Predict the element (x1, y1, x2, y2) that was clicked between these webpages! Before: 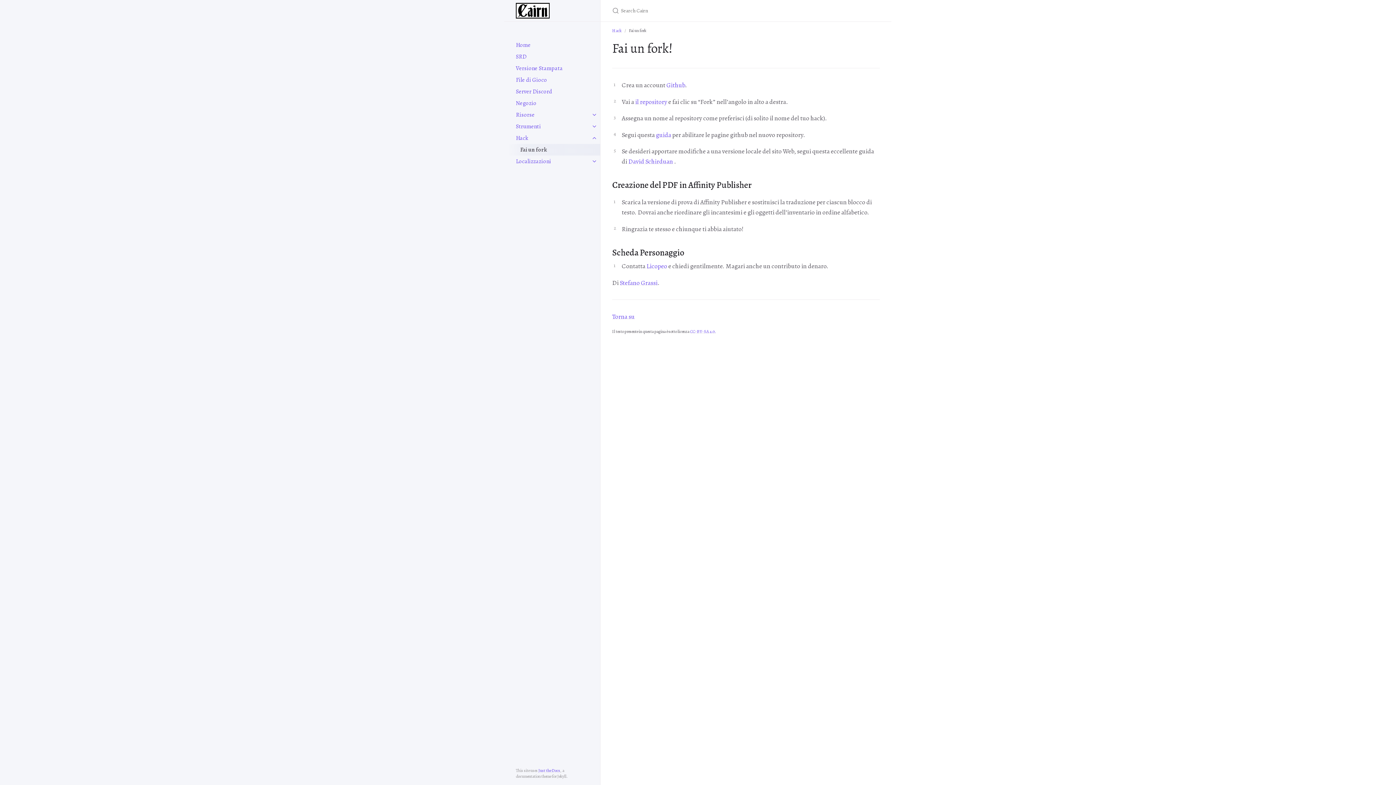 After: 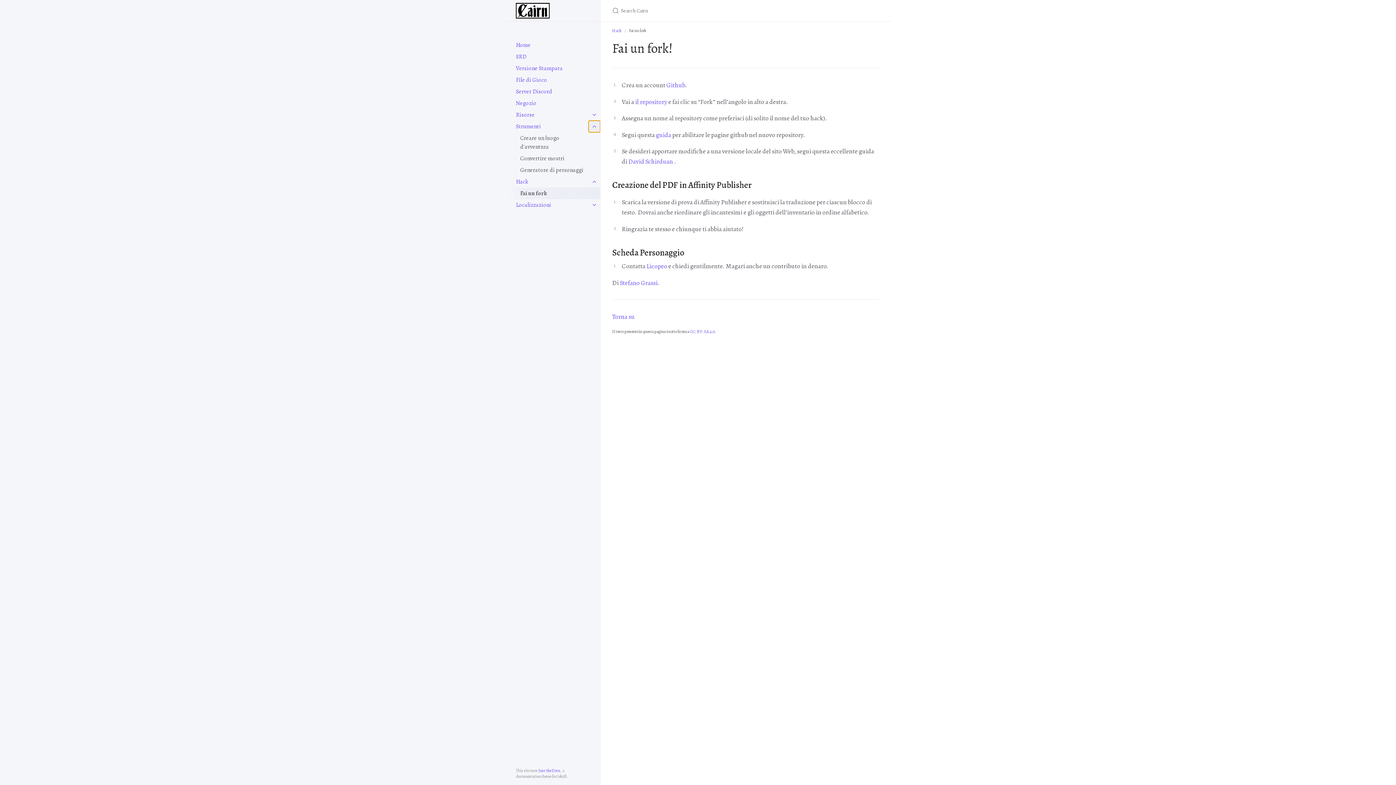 Action: bbox: (588, 120, 600, 132) label: toggle items in Strumenti category